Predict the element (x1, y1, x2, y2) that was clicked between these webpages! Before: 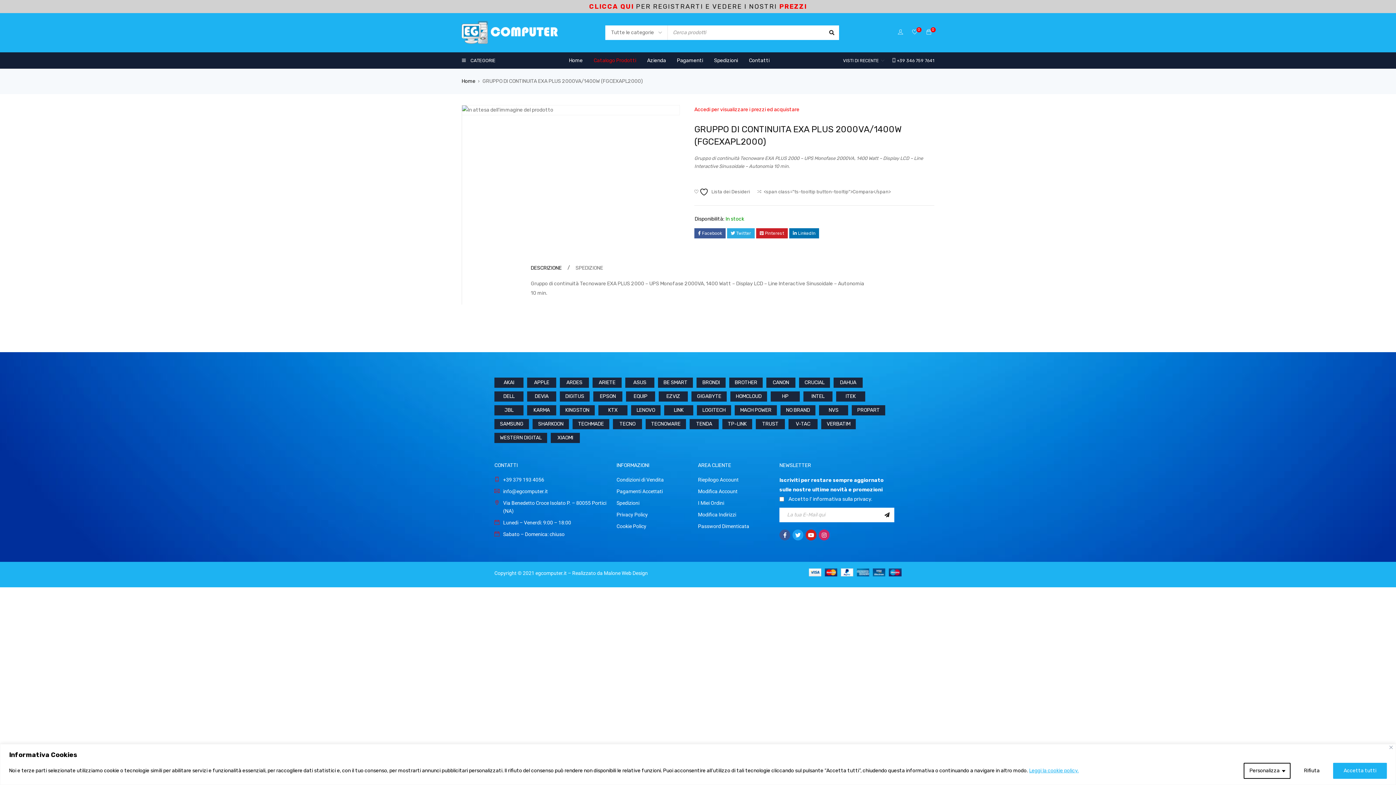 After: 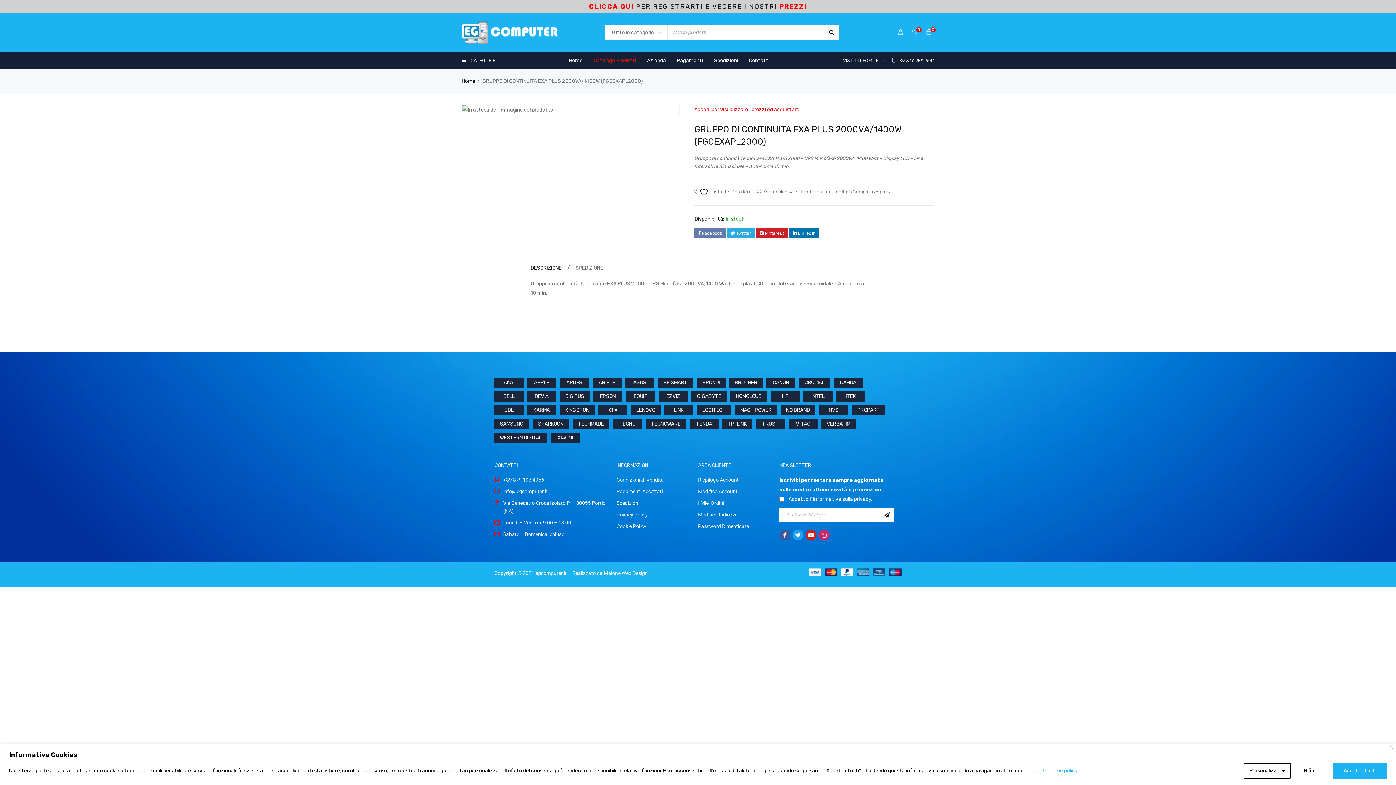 Action: bbox: (694, 228, 725, 238) label: Facebook